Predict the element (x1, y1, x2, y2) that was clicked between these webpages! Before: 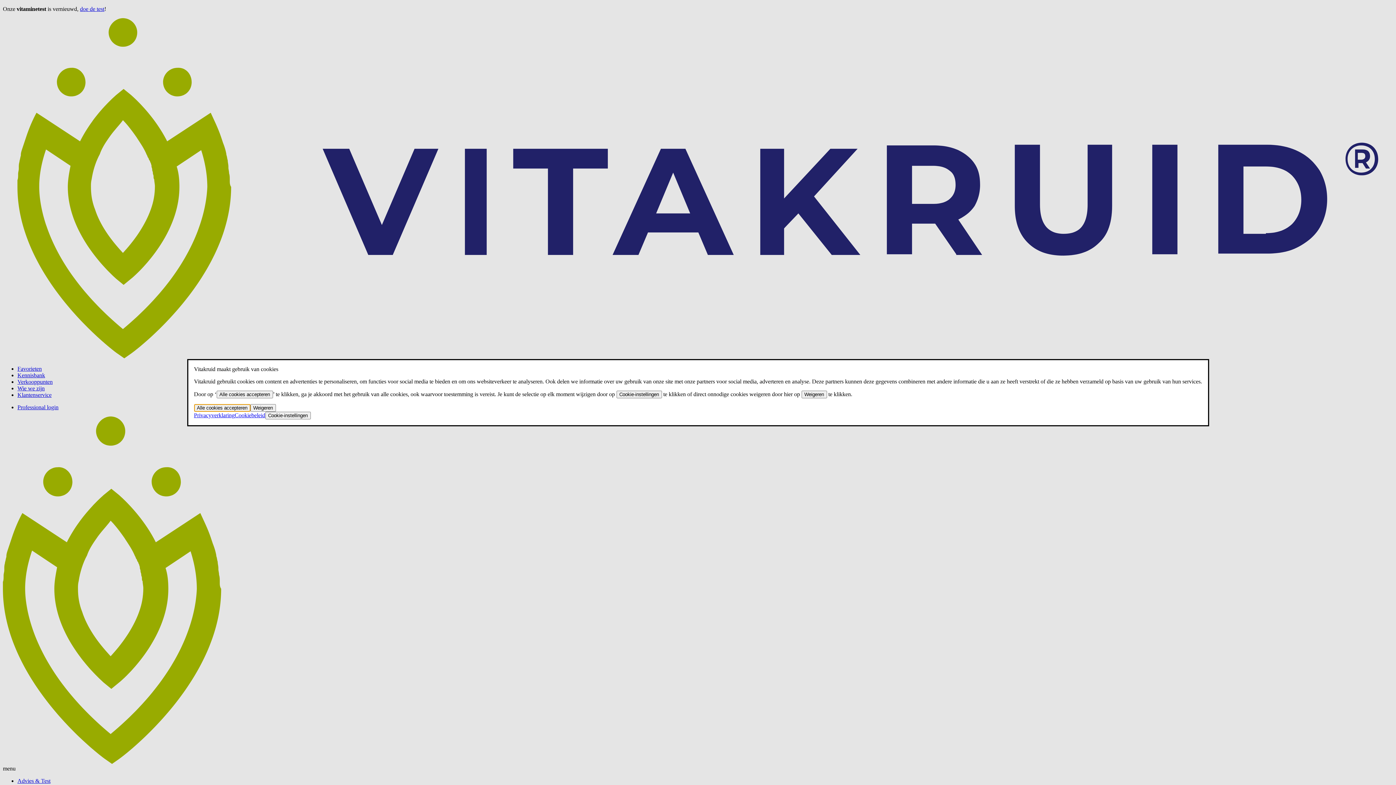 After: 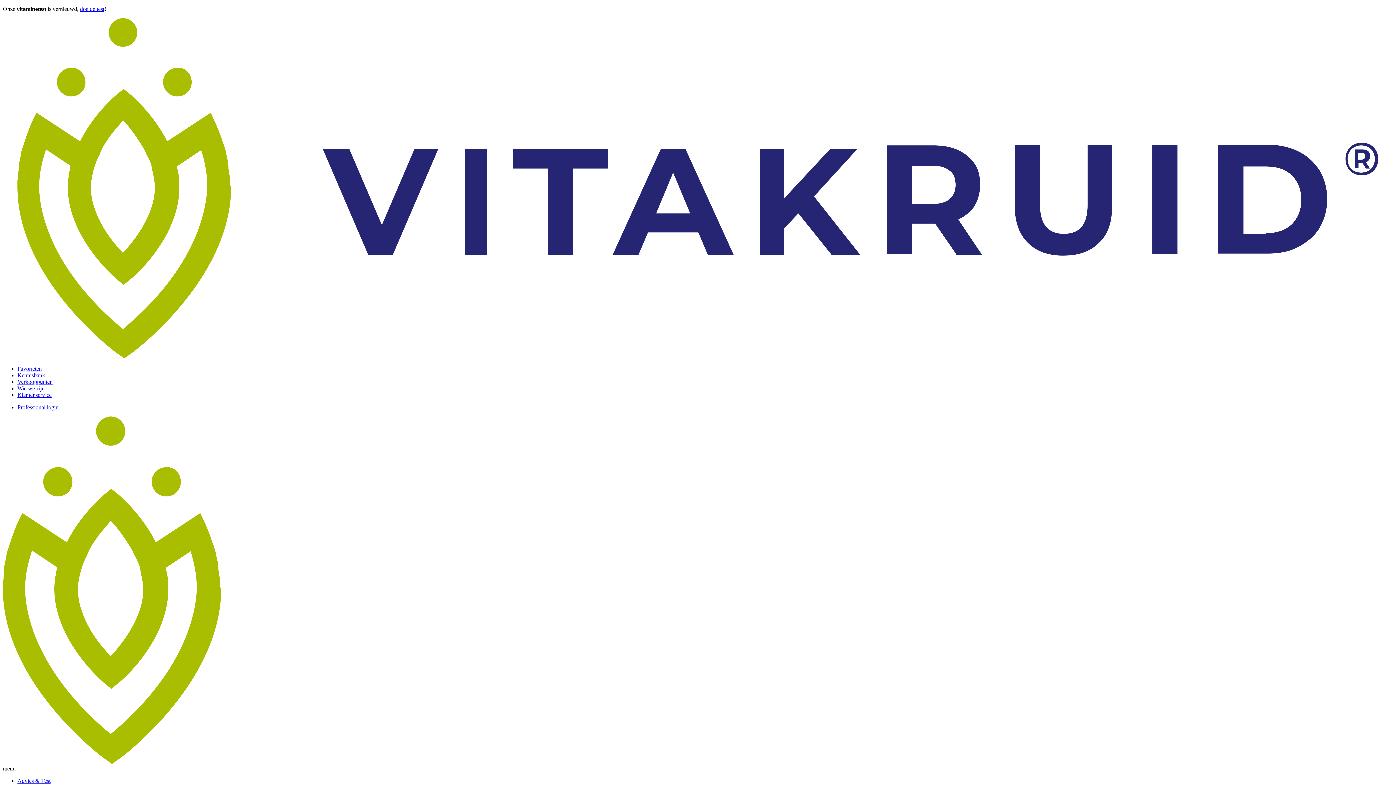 Action: bbox: (250, 404, 275, 411) label: Weigeren